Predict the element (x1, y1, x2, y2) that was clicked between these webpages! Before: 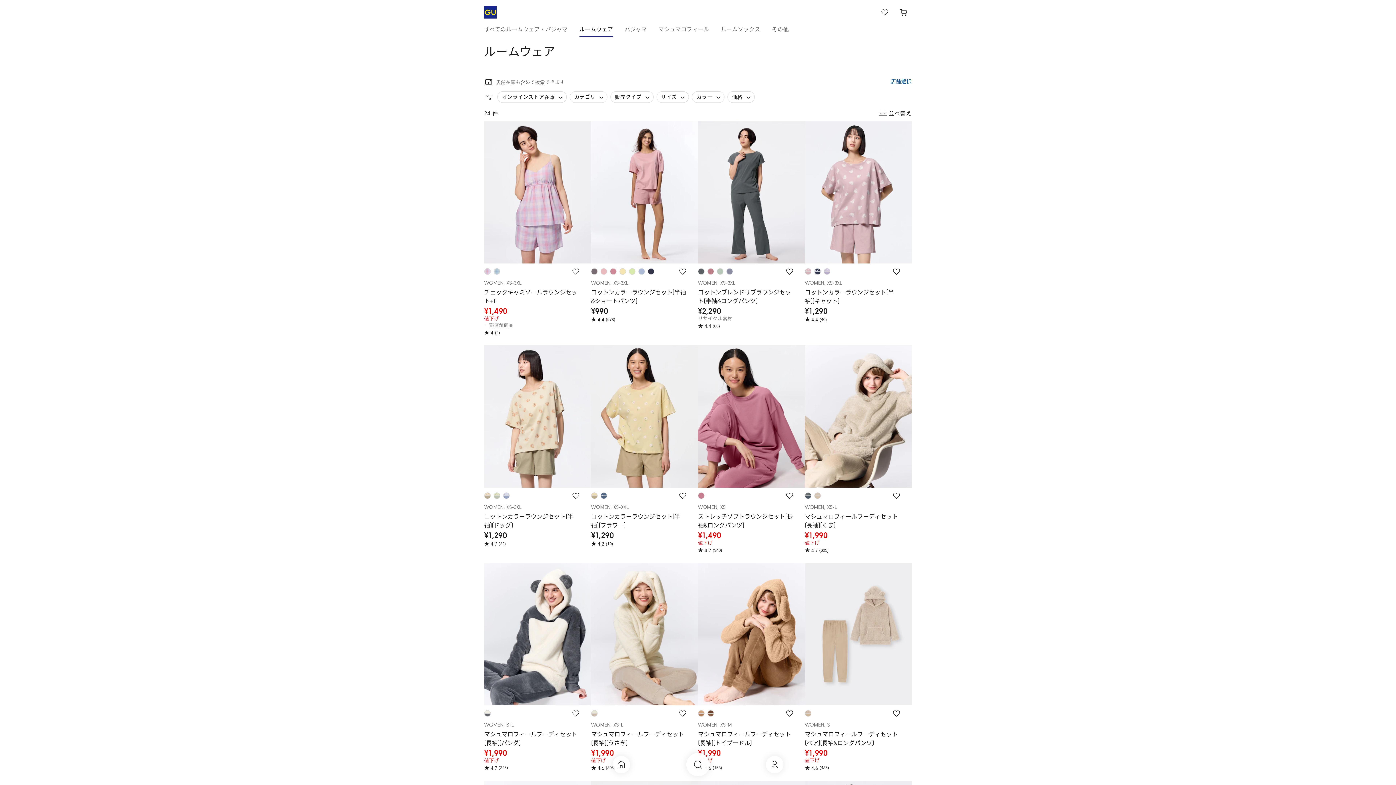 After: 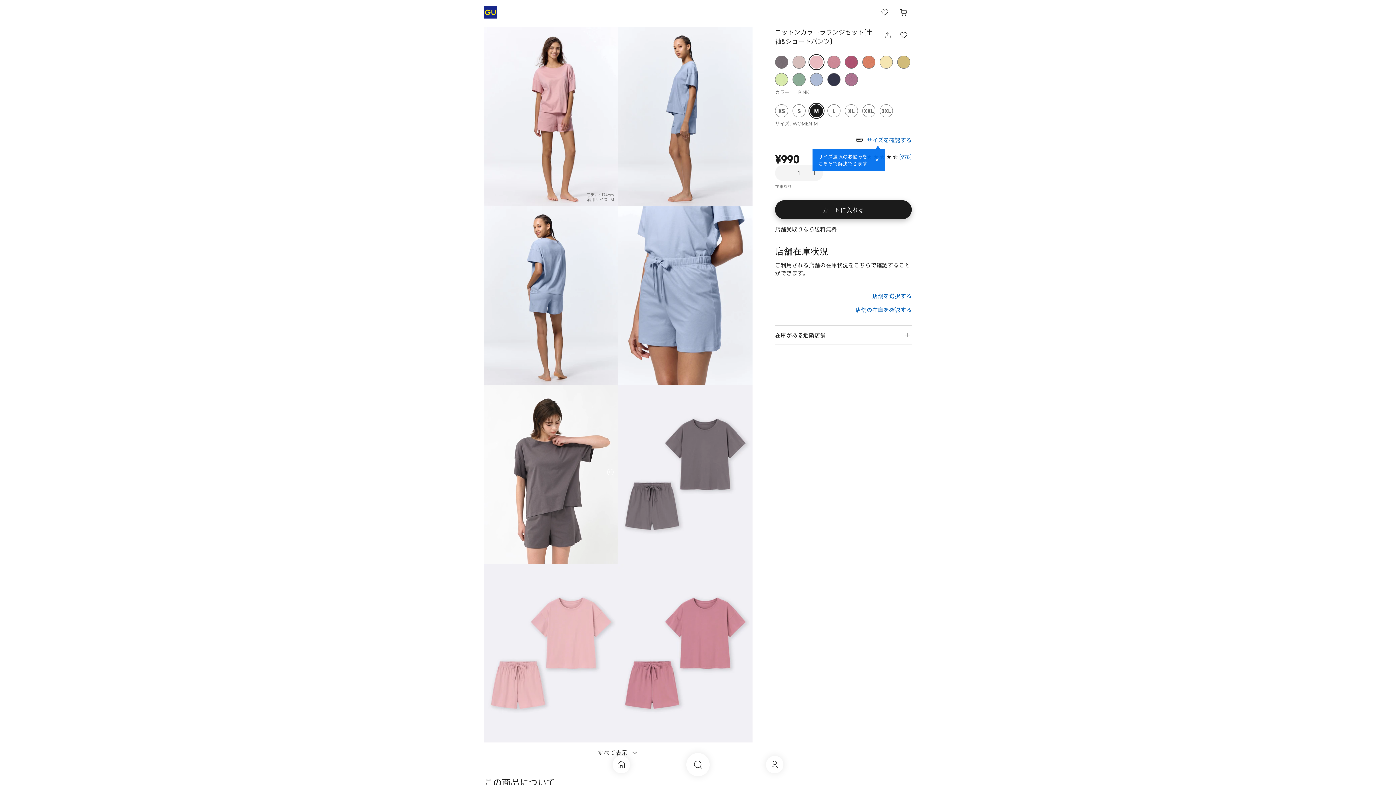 Action: label: WOMEN, XS-3XL

コットンカラーラウンジセット(半袖&ショートパンツ)

¥990

4.4
(978) bbox: (591, 121, 698, 336)